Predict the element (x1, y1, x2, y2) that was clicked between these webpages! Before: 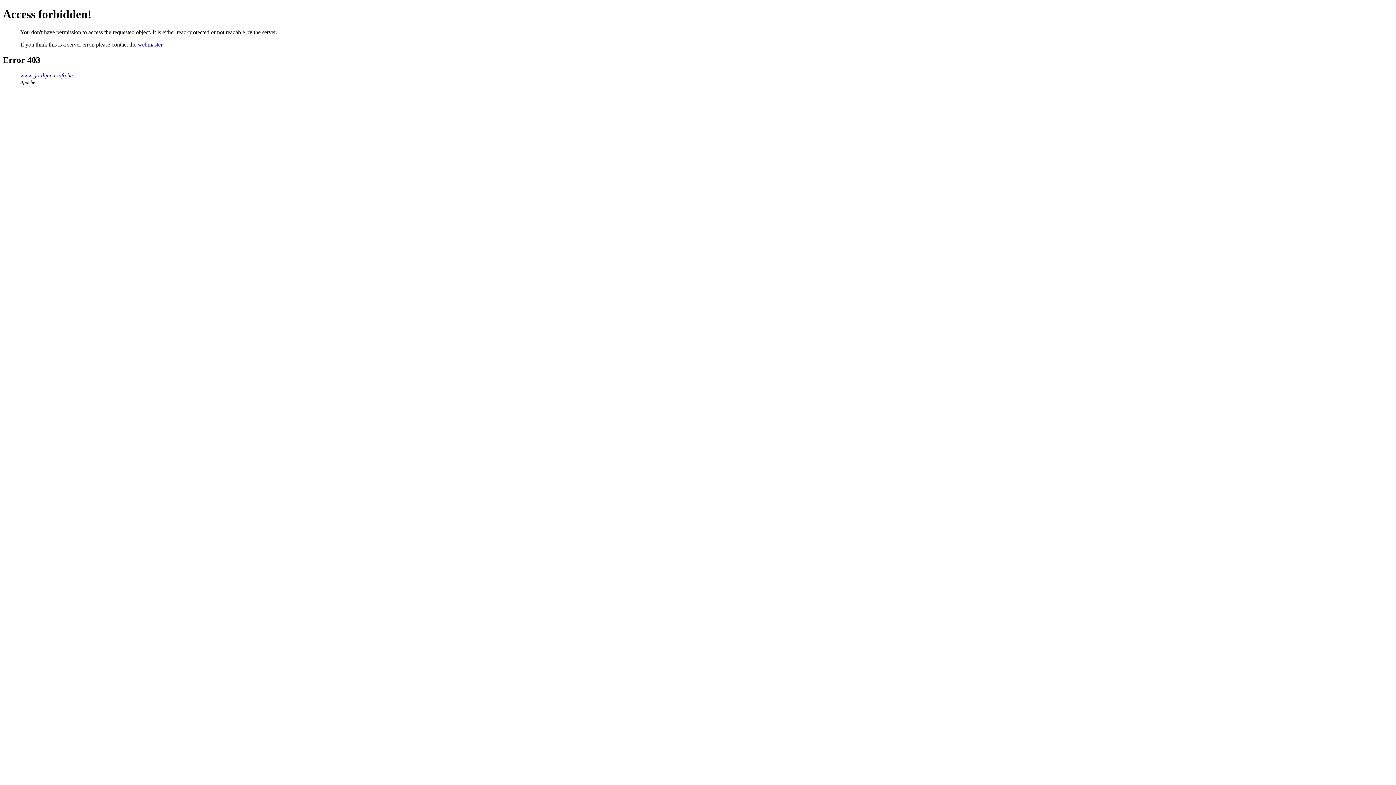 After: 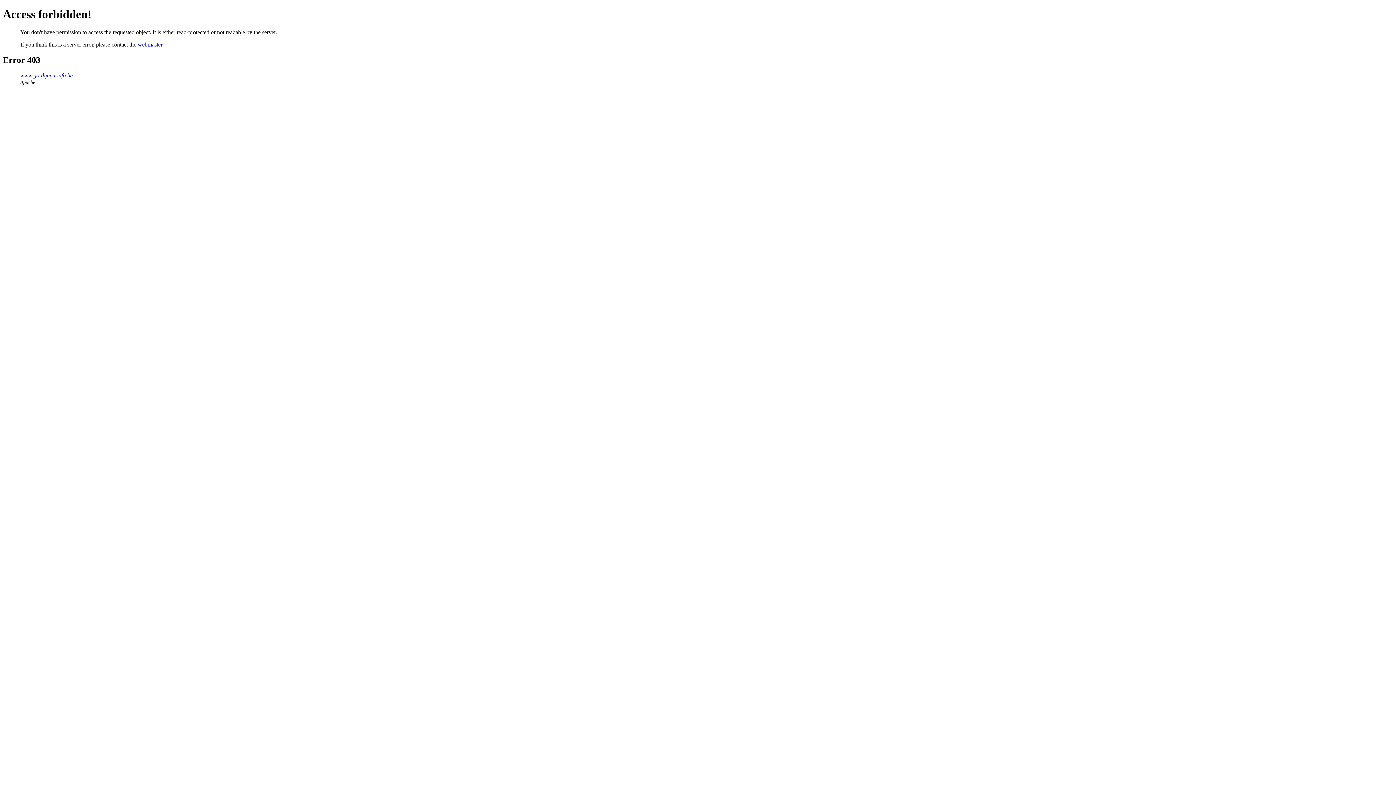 Action: label: webmaster bbox: (137, 41, 162, 47)